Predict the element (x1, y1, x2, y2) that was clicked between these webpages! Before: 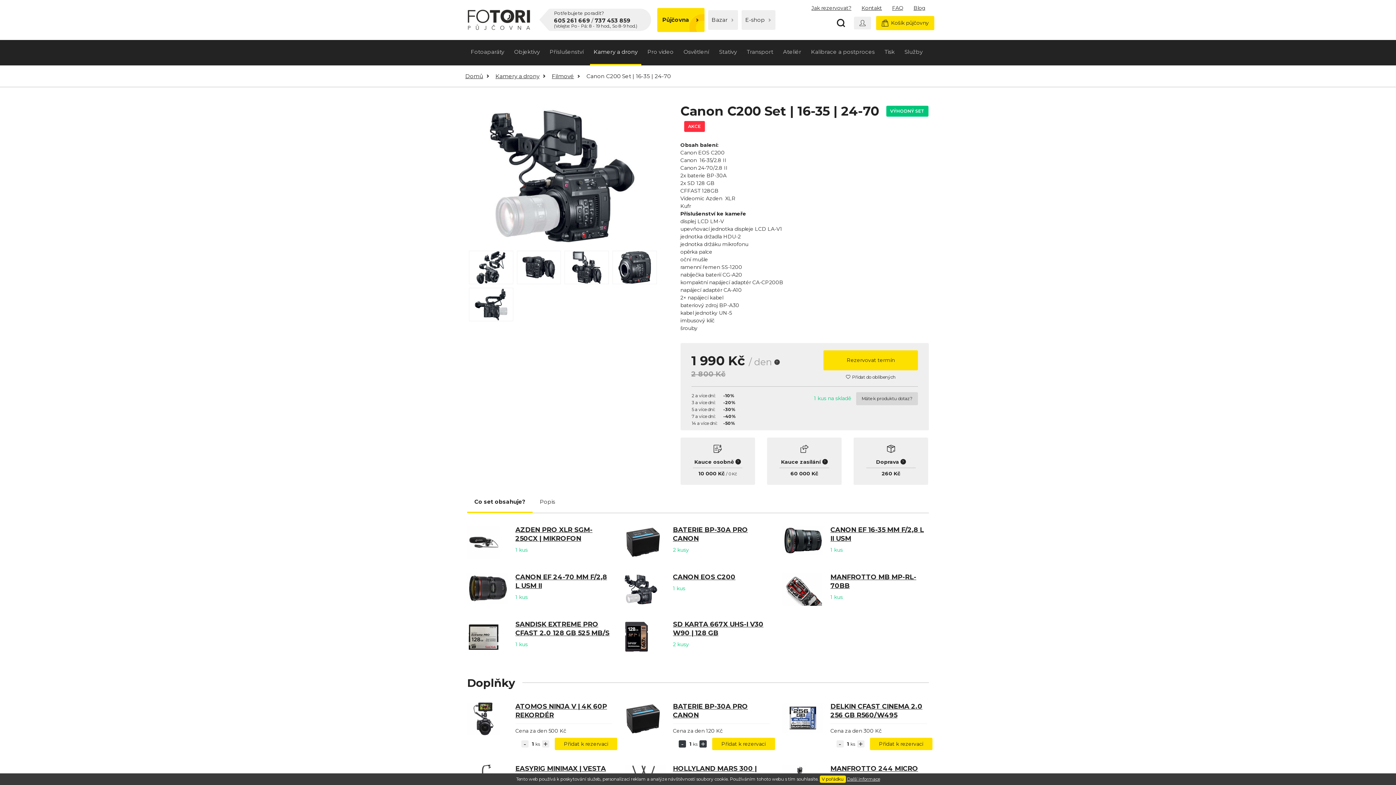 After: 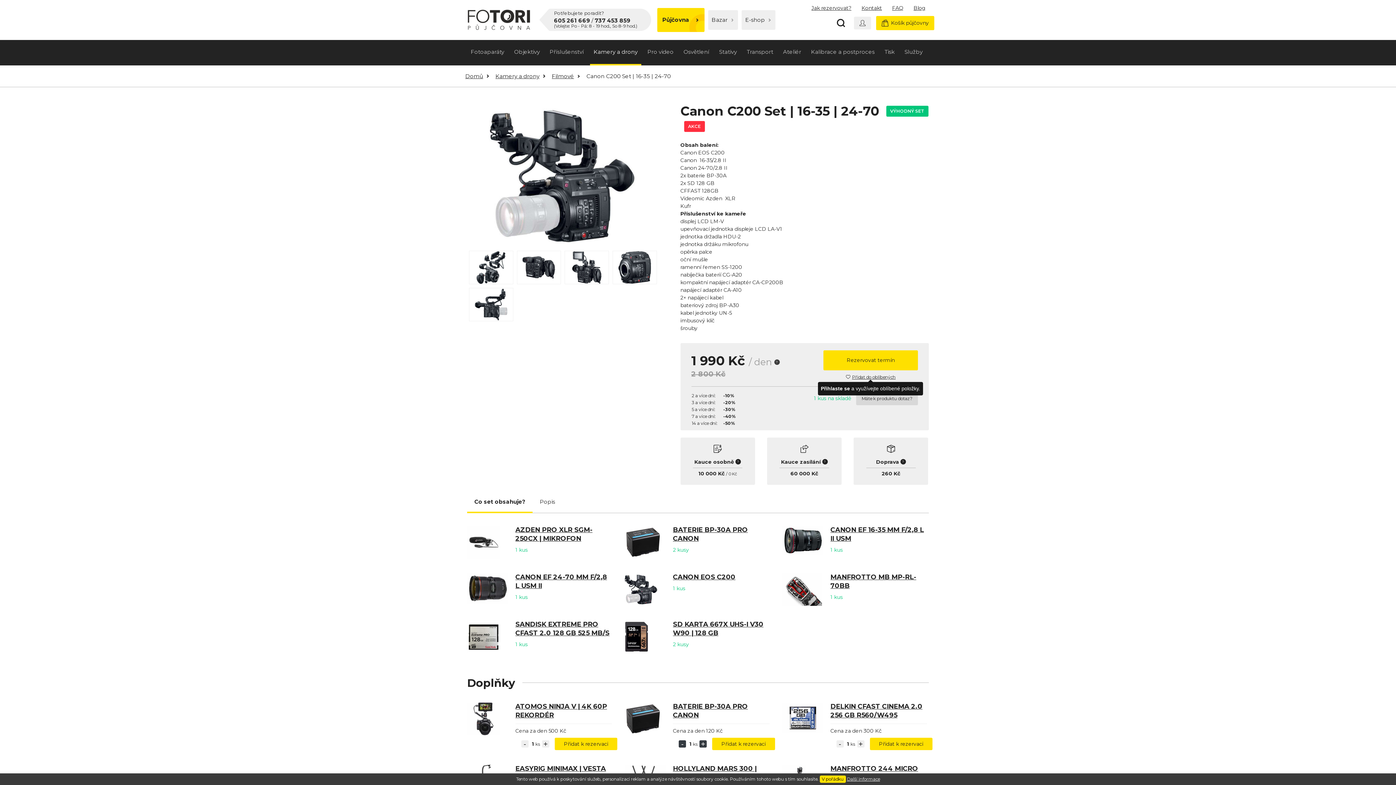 Action: label: Přidat do oblíbených bbox: (846, 374, 895, 380)